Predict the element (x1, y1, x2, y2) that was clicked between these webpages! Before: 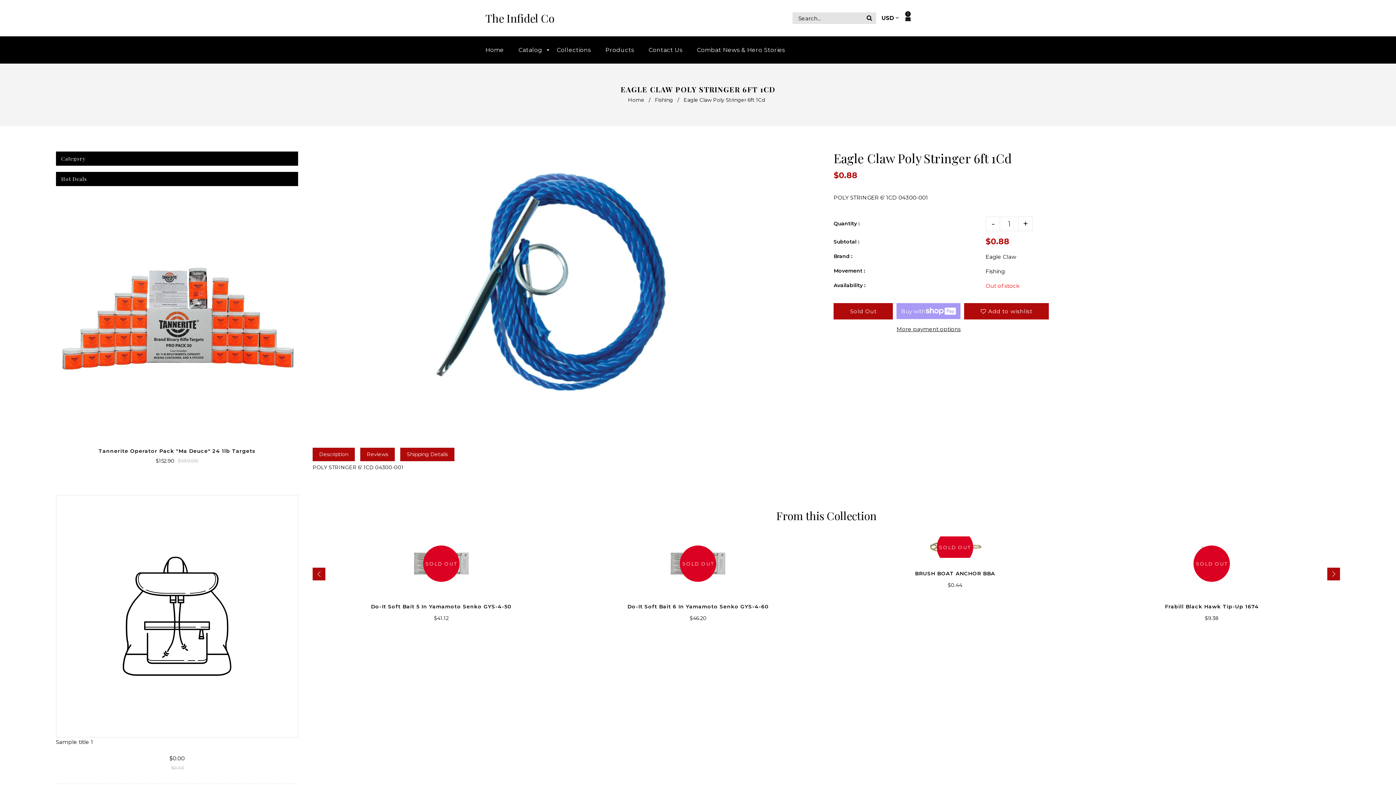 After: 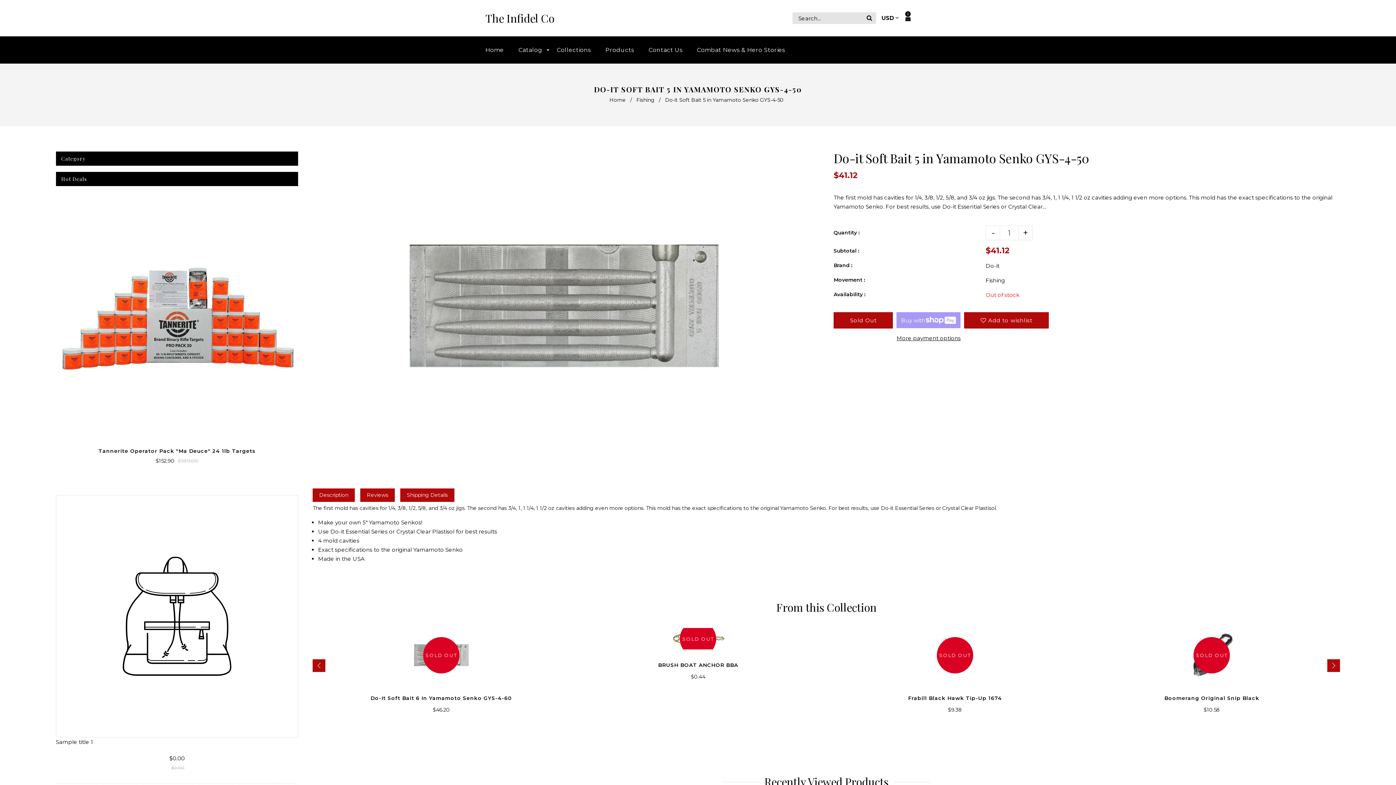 Action: bbox: (322, 603, 560, 610) label: Do-It Soft Bait 5 In Yamamoto Senko GYS-4-50